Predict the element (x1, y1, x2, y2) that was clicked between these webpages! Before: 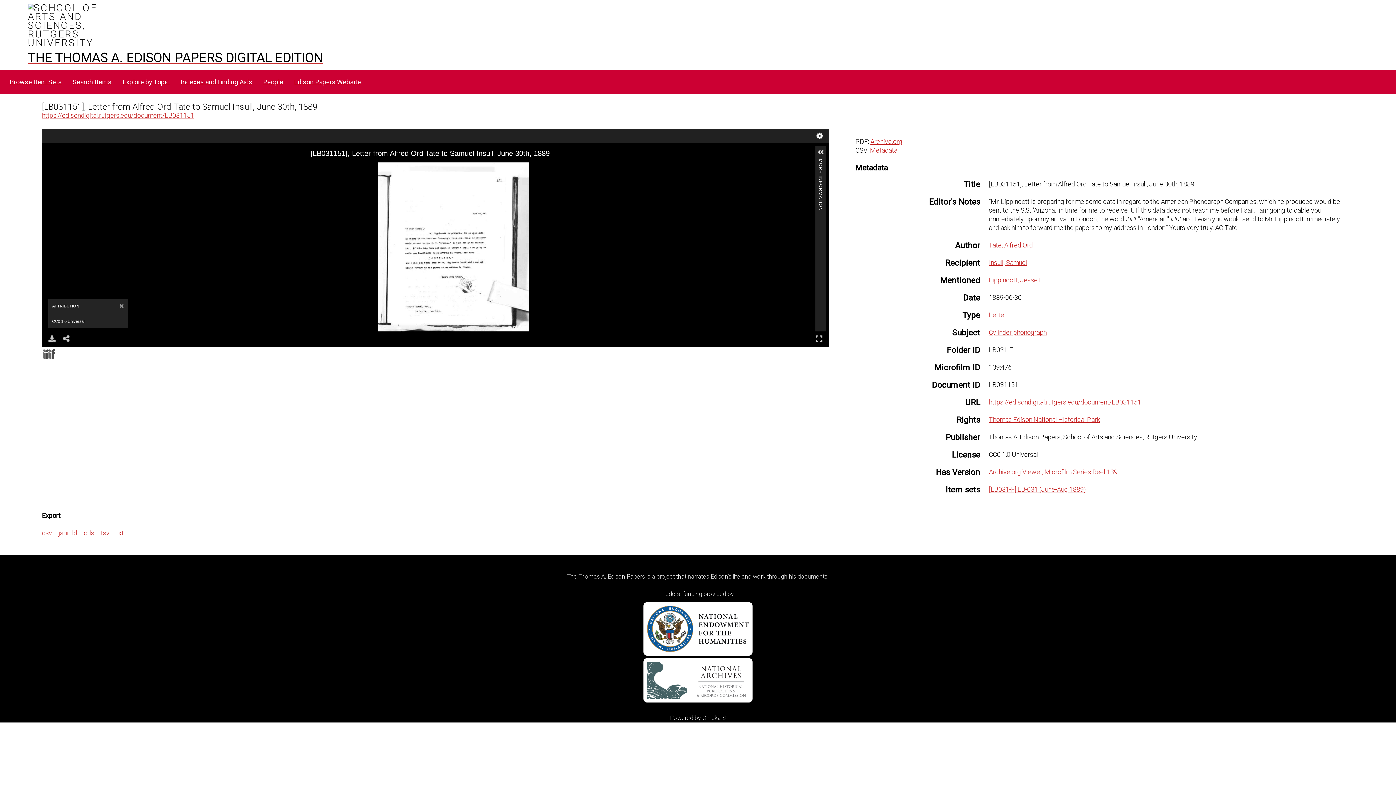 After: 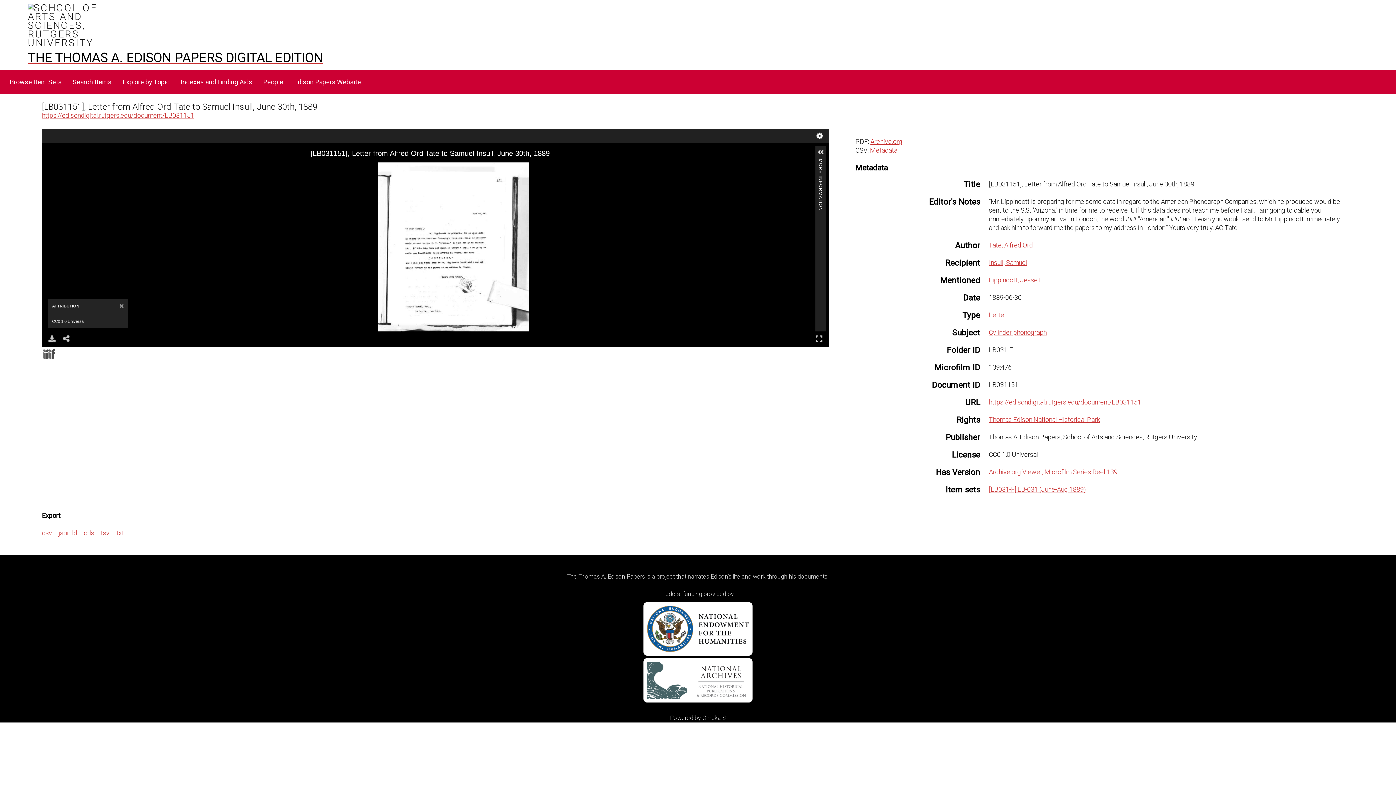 Action: label: txt bbox: (116, 529, 123, 537)